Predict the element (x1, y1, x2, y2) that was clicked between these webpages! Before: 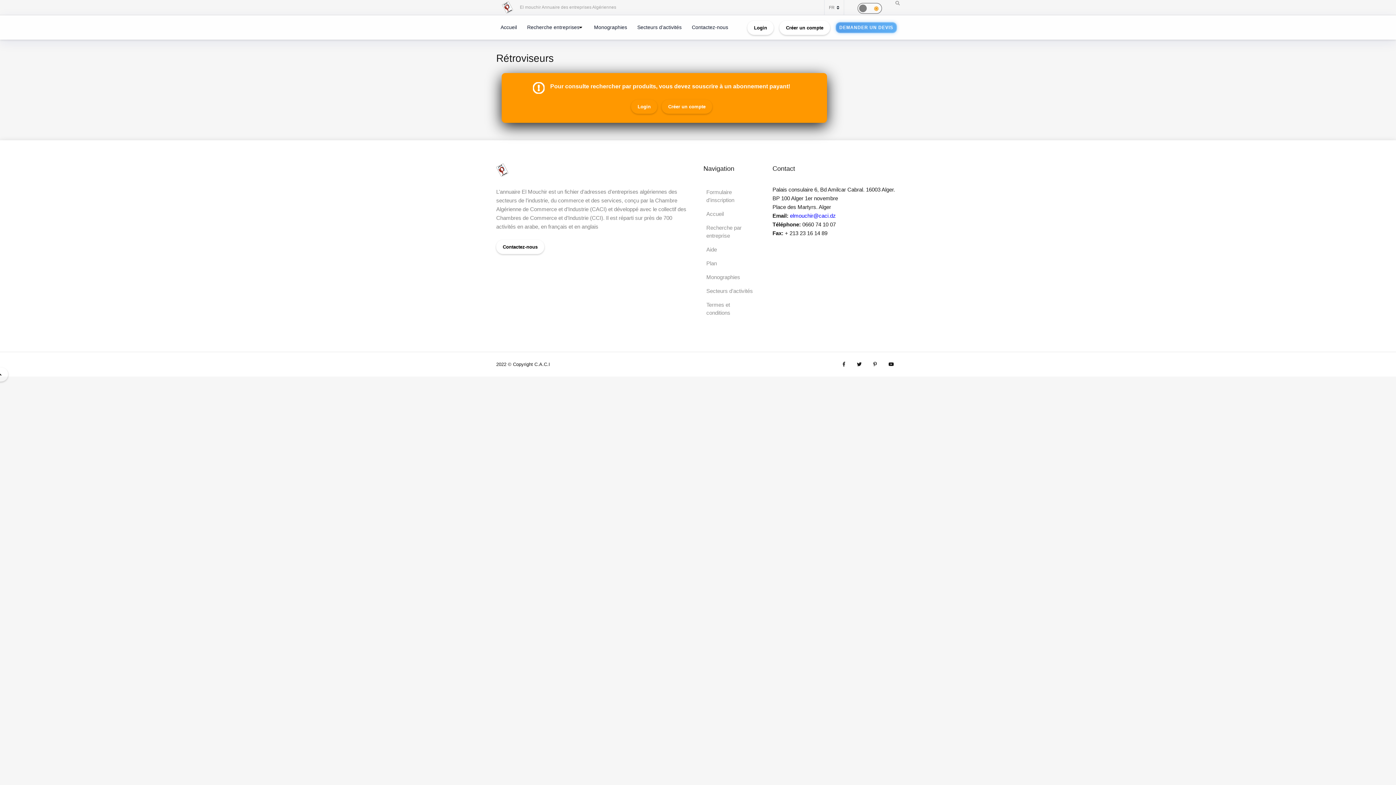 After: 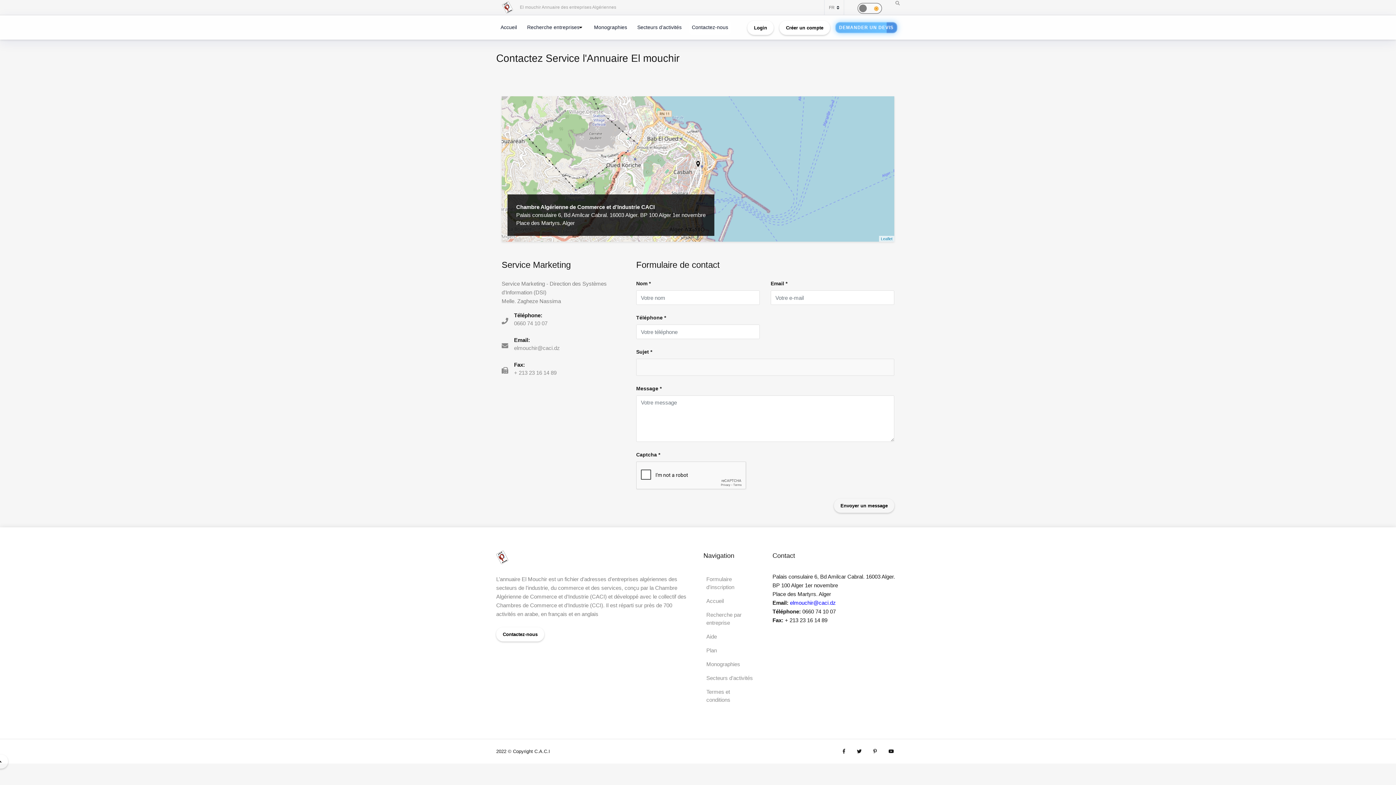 Action: label: Contactez-nous bbox: (496, 240, 544, 254)